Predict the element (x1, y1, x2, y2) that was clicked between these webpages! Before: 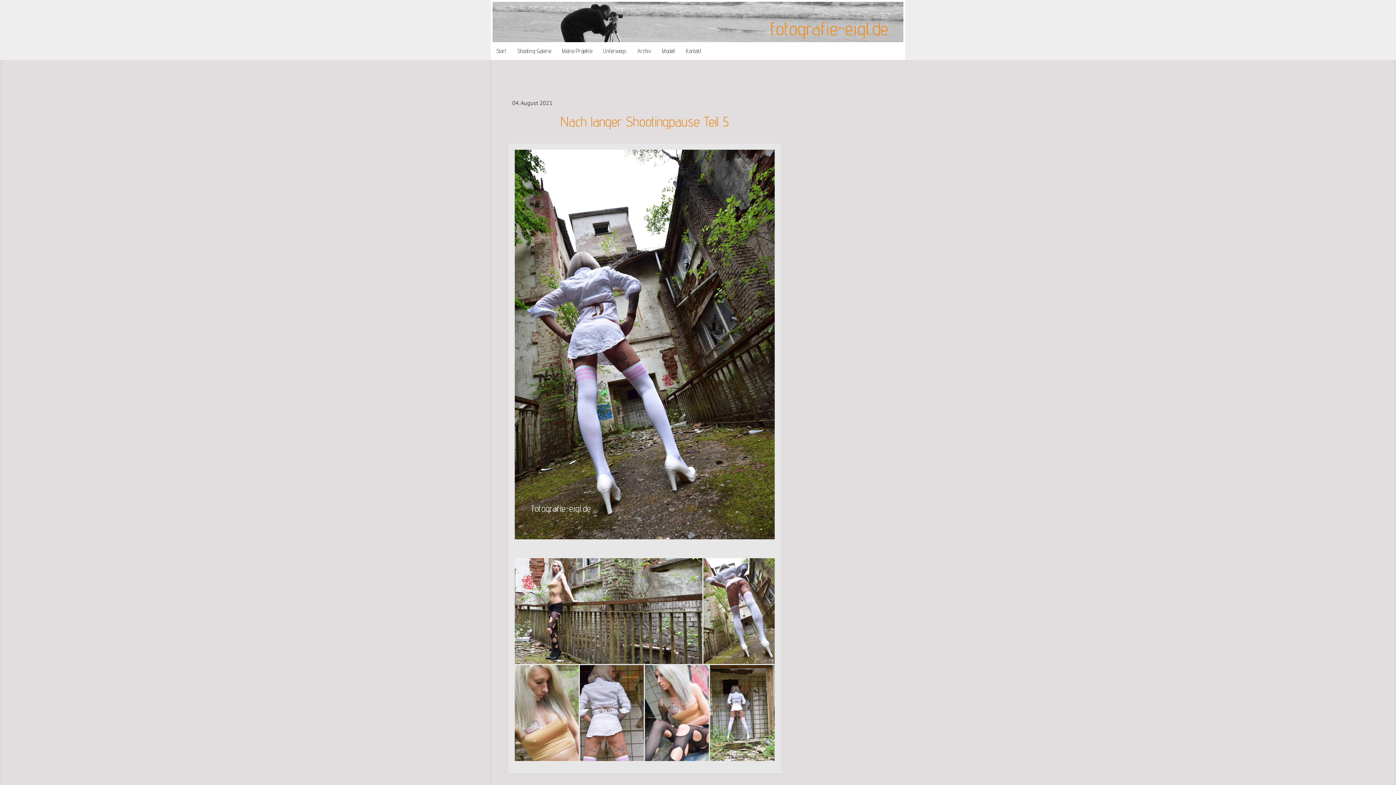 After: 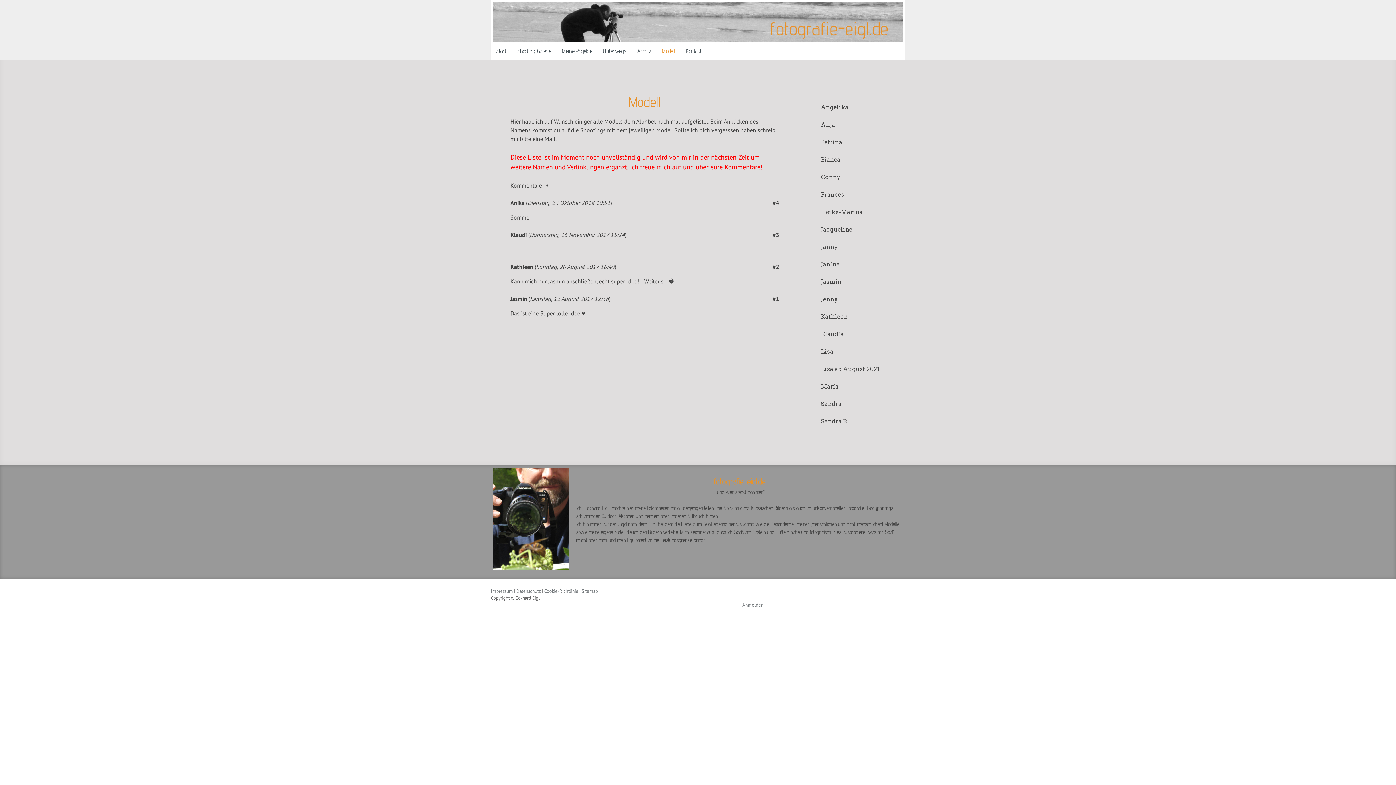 Action: bbox: (656, 42, 680, 61) label: Modell